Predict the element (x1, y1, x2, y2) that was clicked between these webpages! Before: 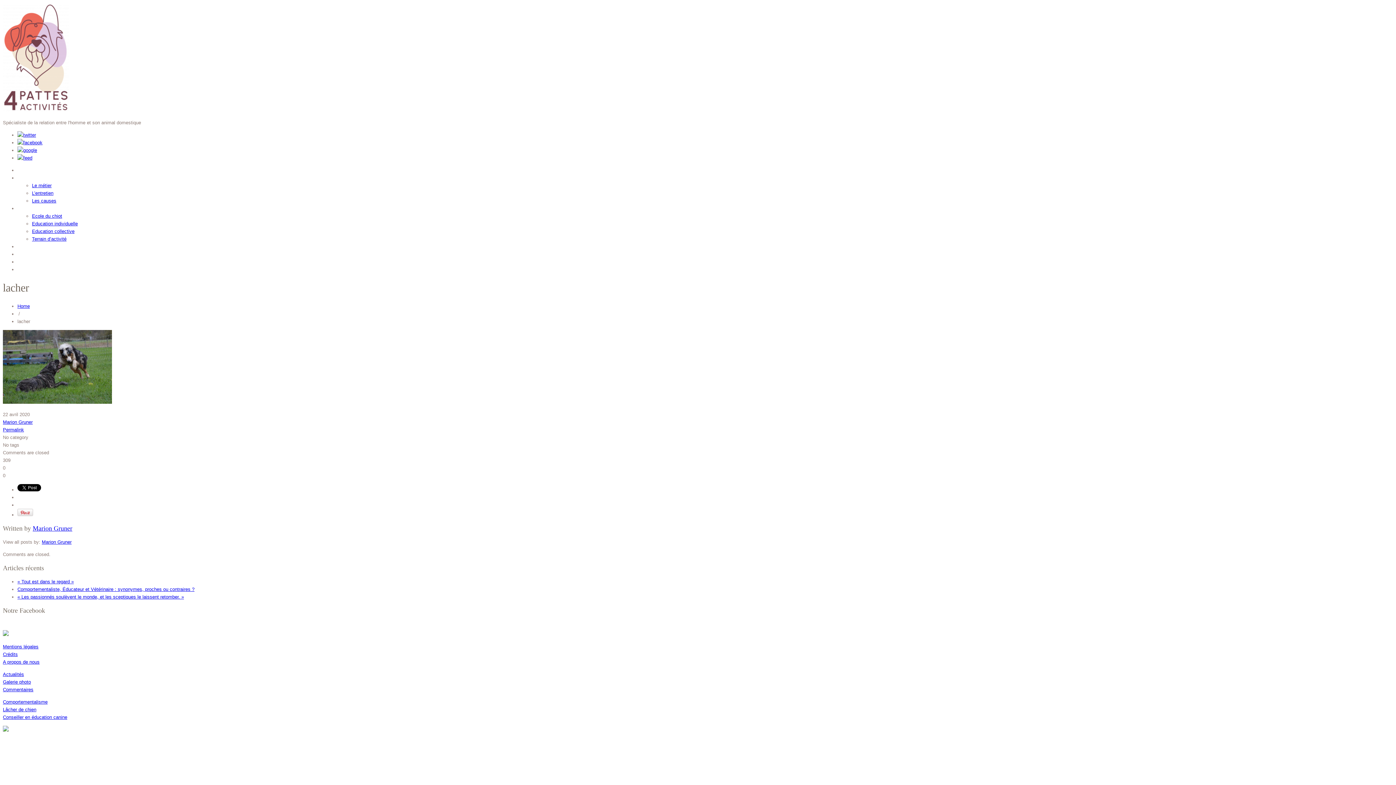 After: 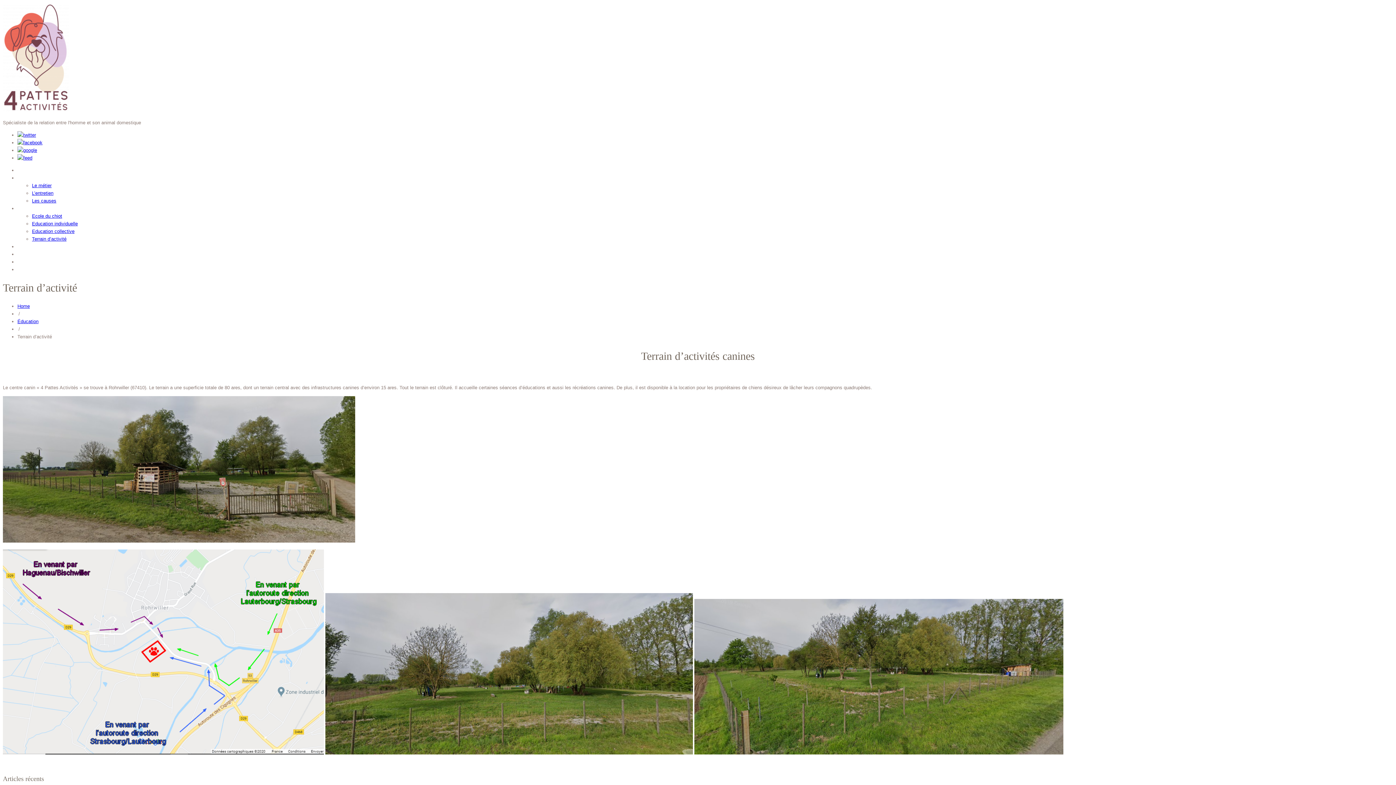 Action: bbox: (32, 236, 66, 241) label: Terrain d’activité